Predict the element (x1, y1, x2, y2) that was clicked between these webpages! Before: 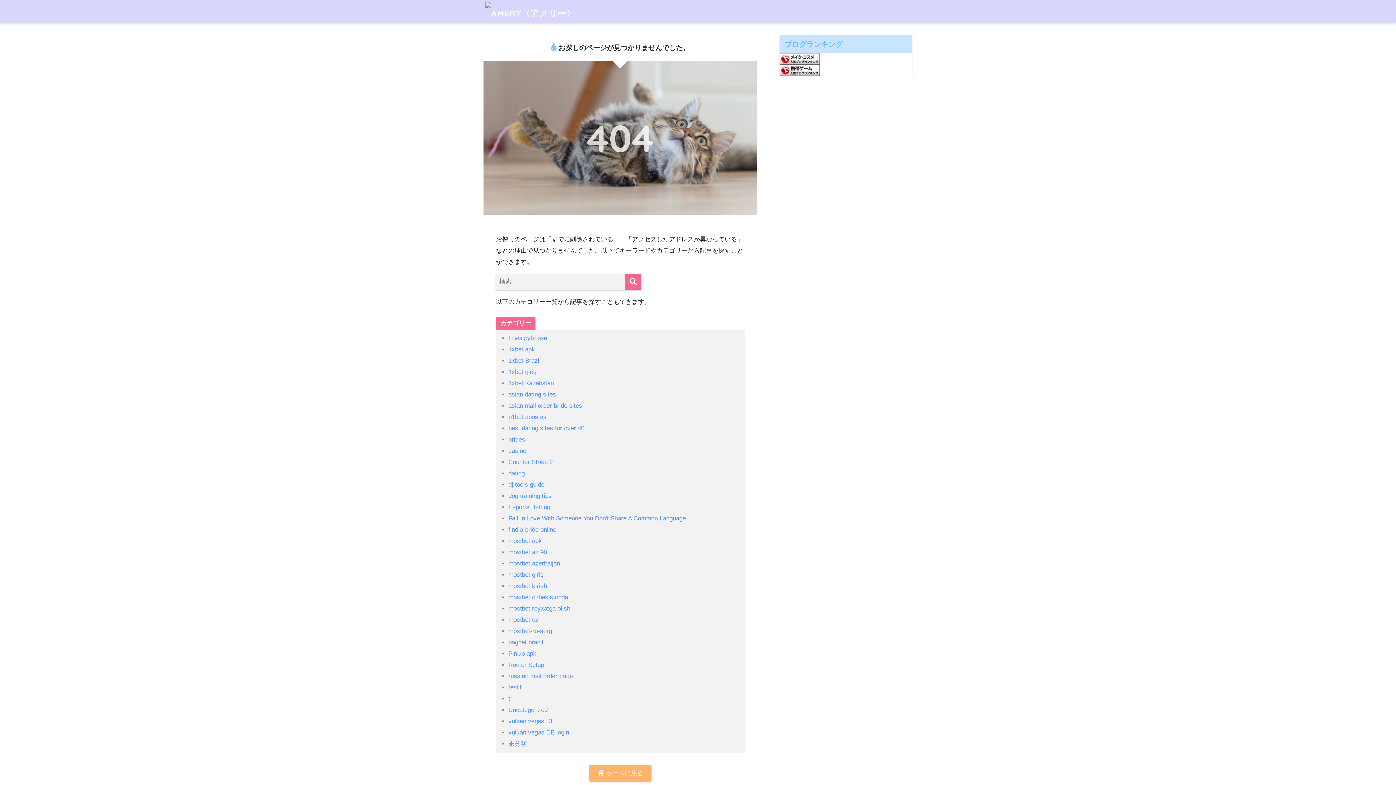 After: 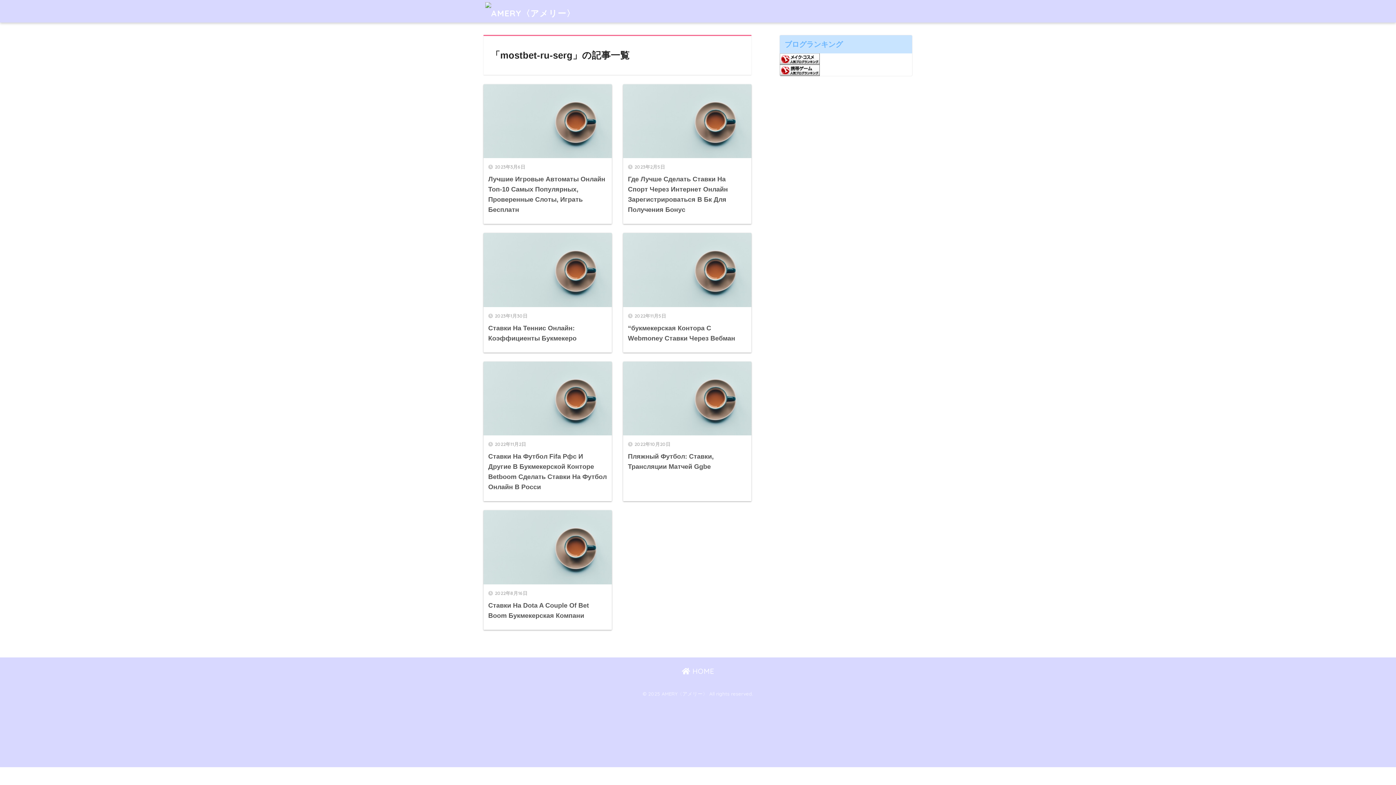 Action: bbox: (508, 628, 552, 634) label: mostbet-ru-serg